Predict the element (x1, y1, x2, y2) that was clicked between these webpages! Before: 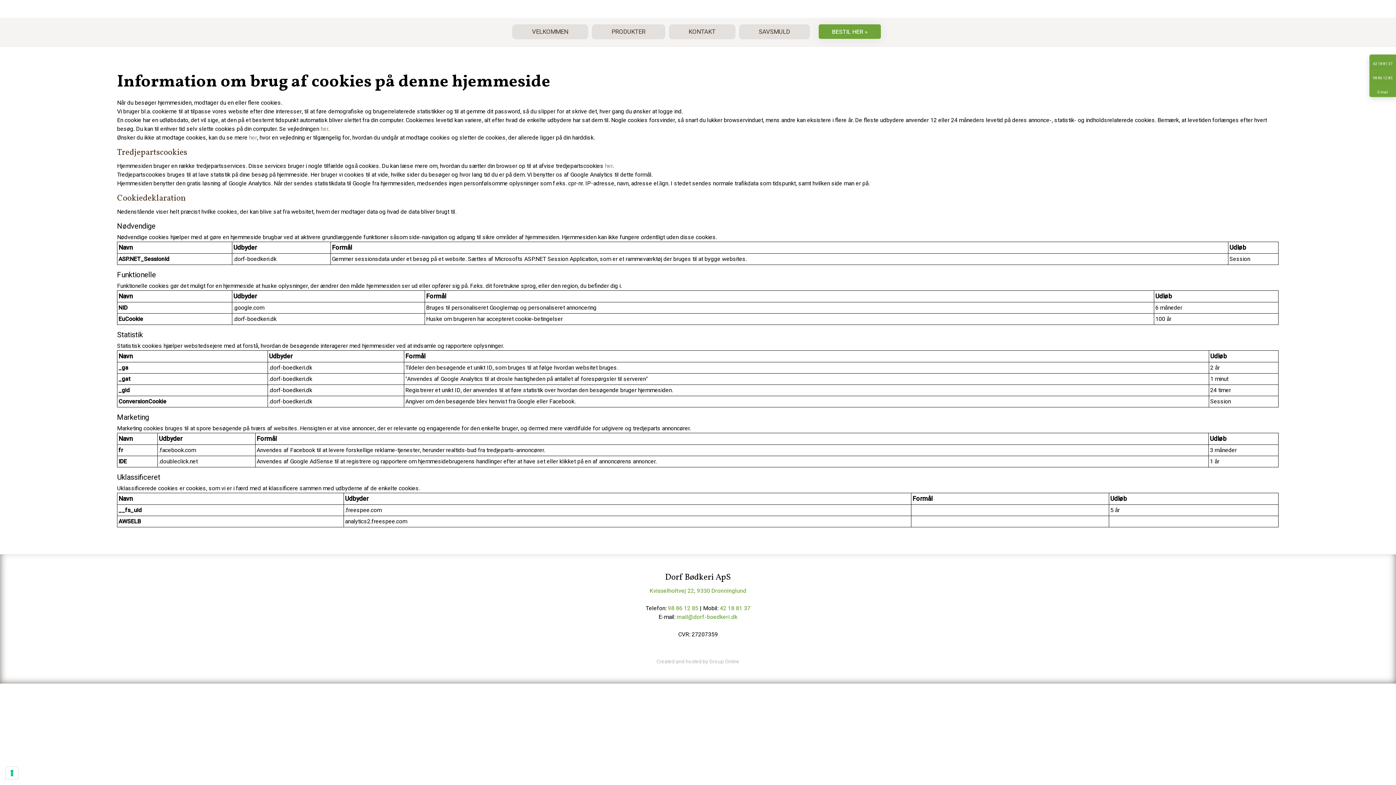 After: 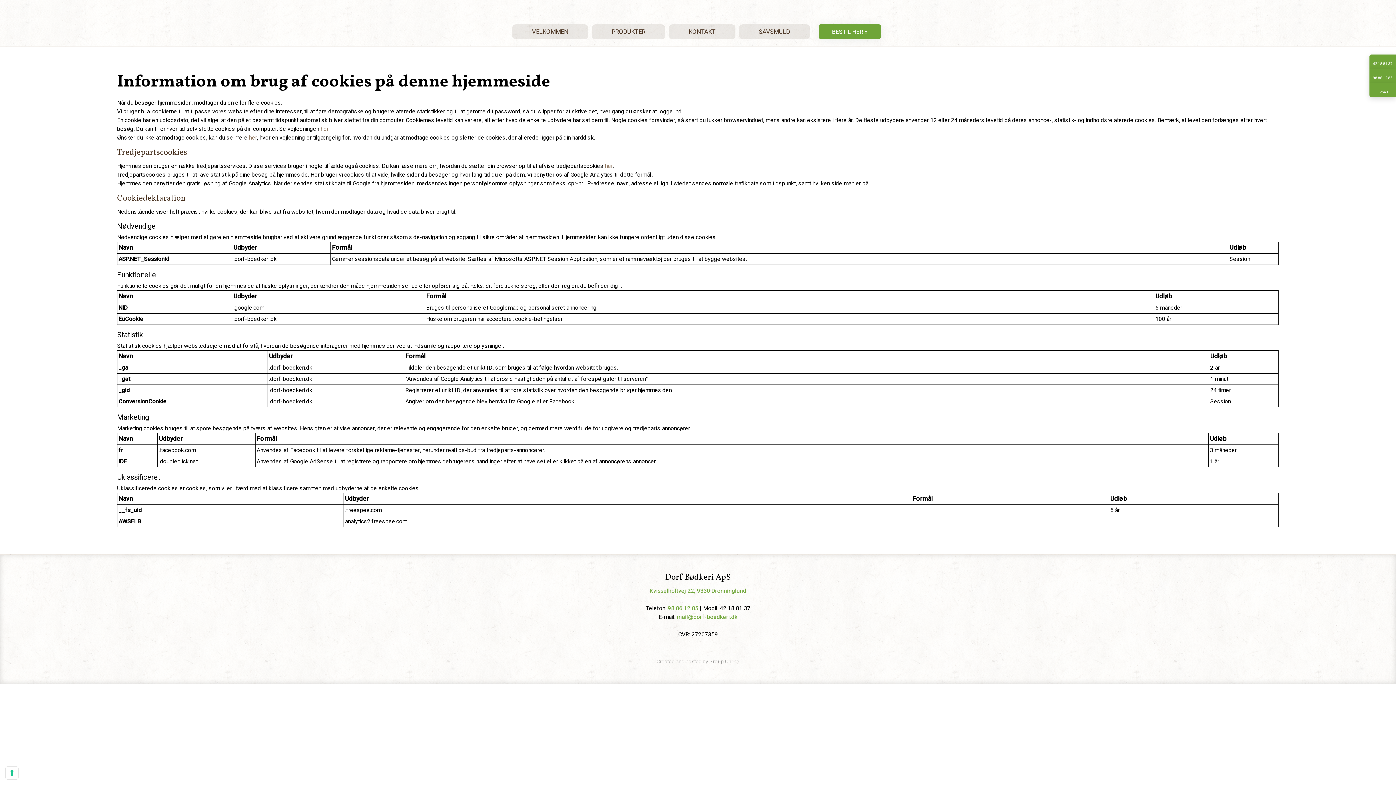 Action: bbox: (719, 604, 750, 613) label: 42 18 81 37